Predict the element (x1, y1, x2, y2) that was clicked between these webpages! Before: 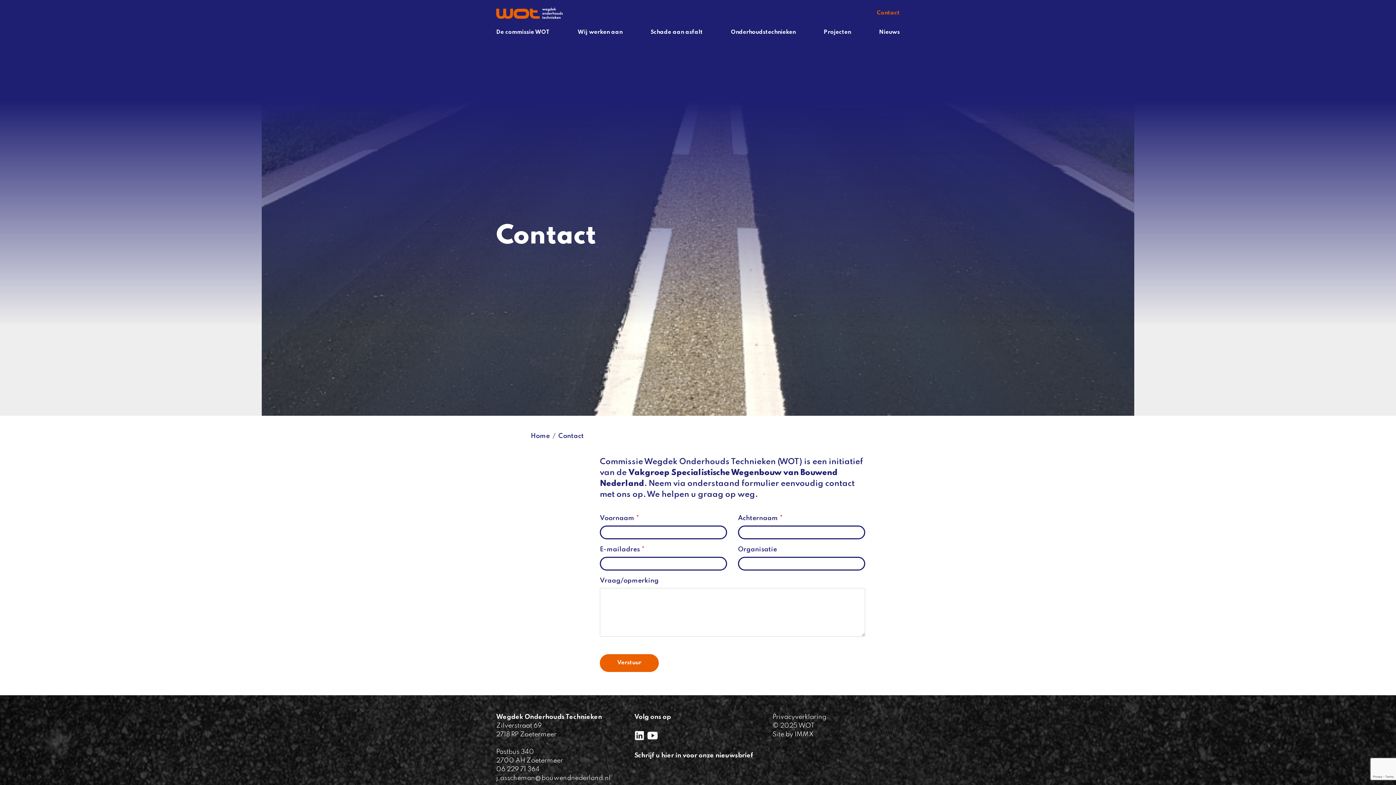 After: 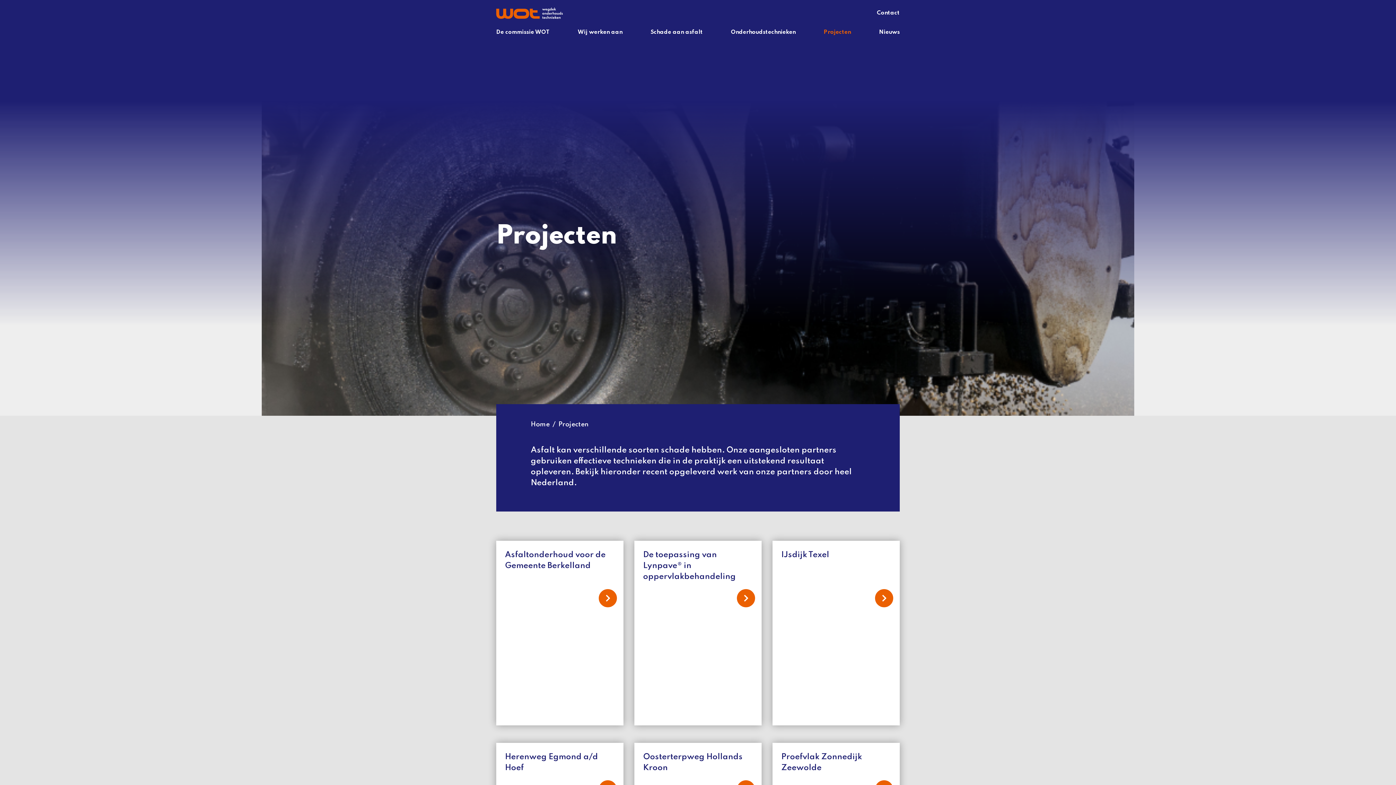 Action: bbox: (823, 26, 851, 37) label: Projecten